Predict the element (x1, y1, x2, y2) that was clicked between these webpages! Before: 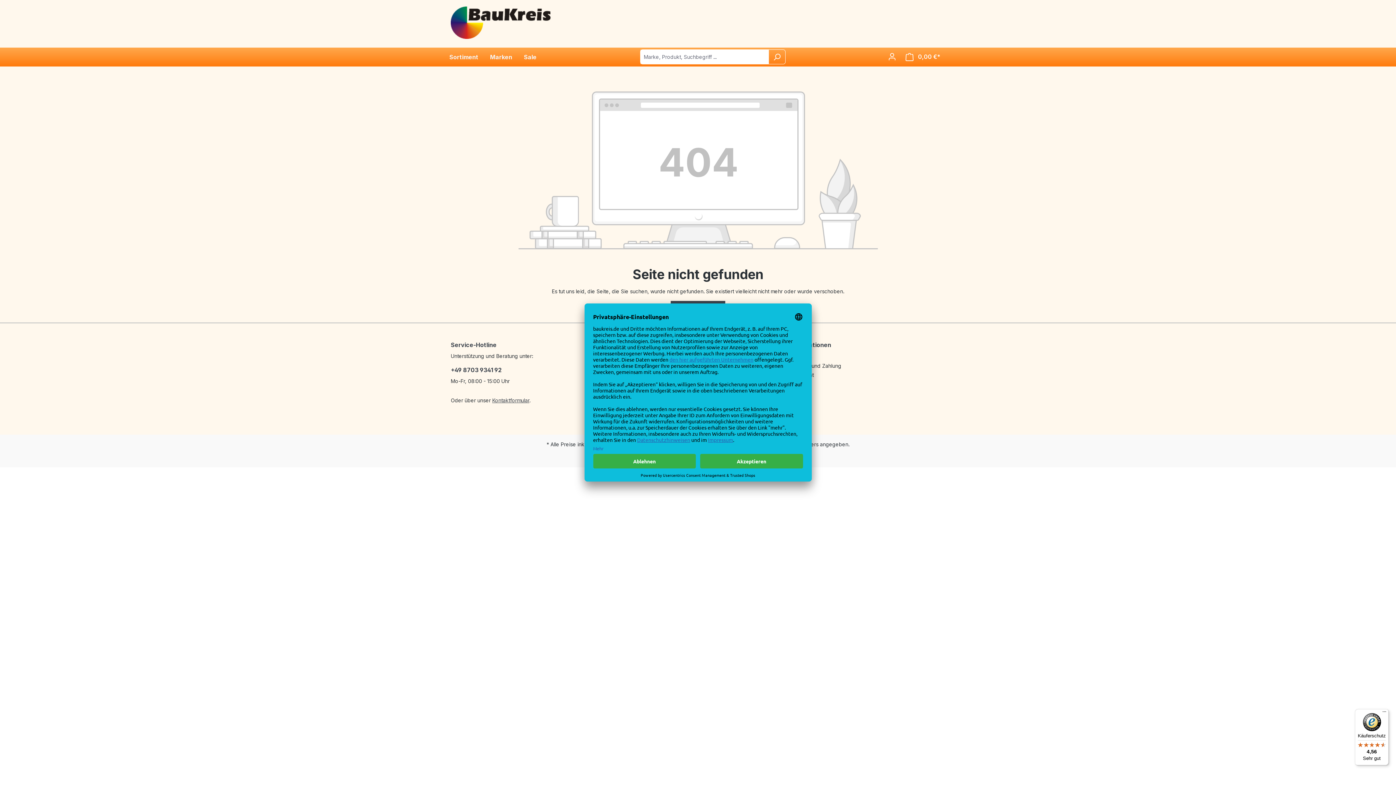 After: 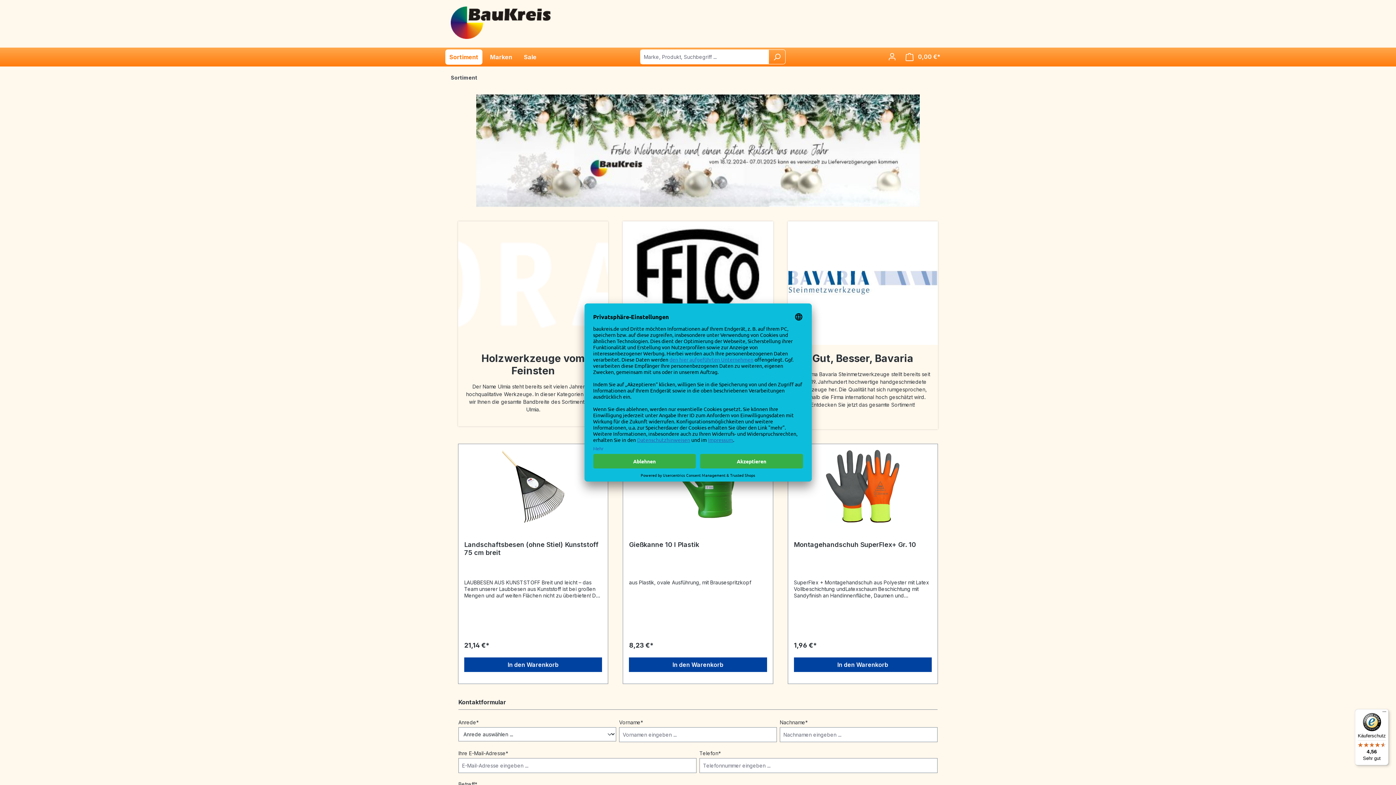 Action: label: Sortiment bbox: (445, 49, 482, 64)